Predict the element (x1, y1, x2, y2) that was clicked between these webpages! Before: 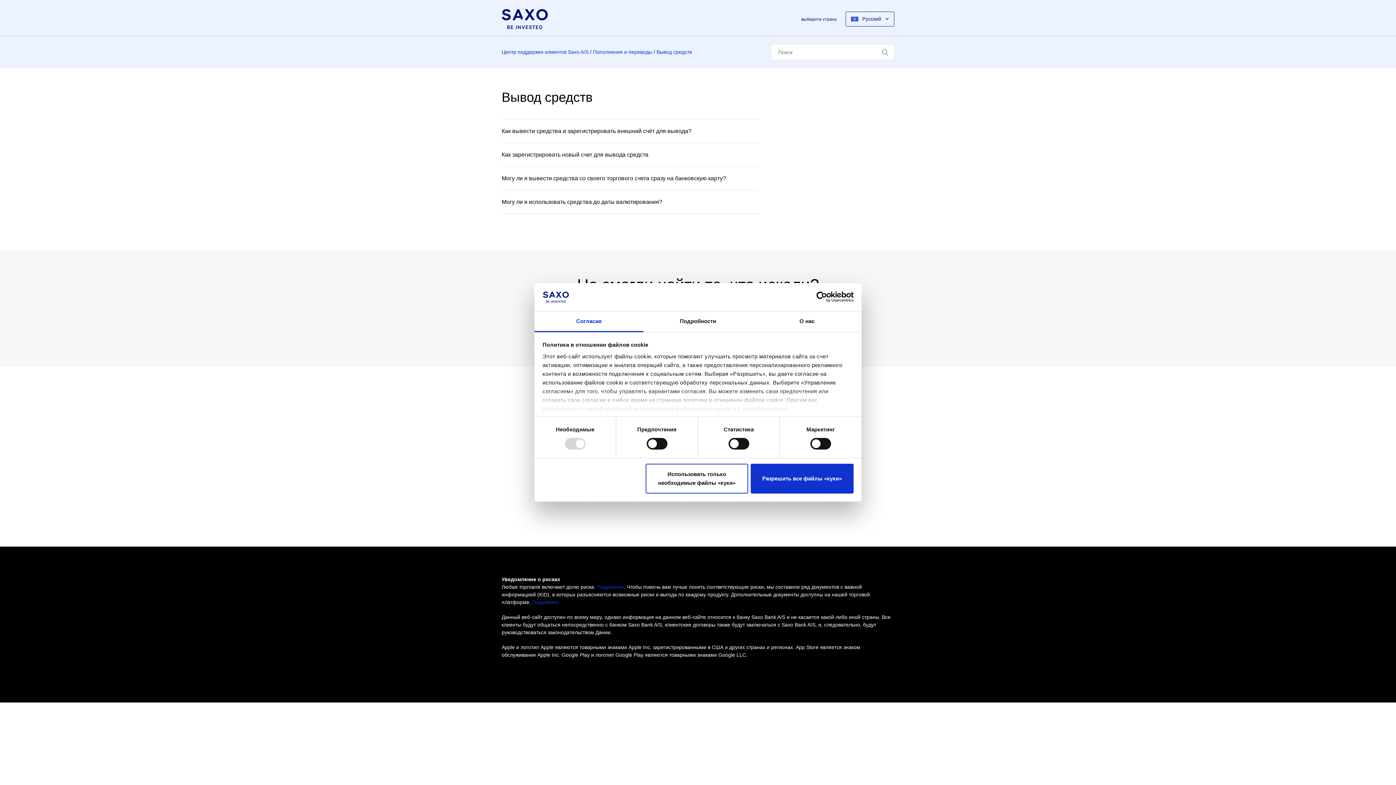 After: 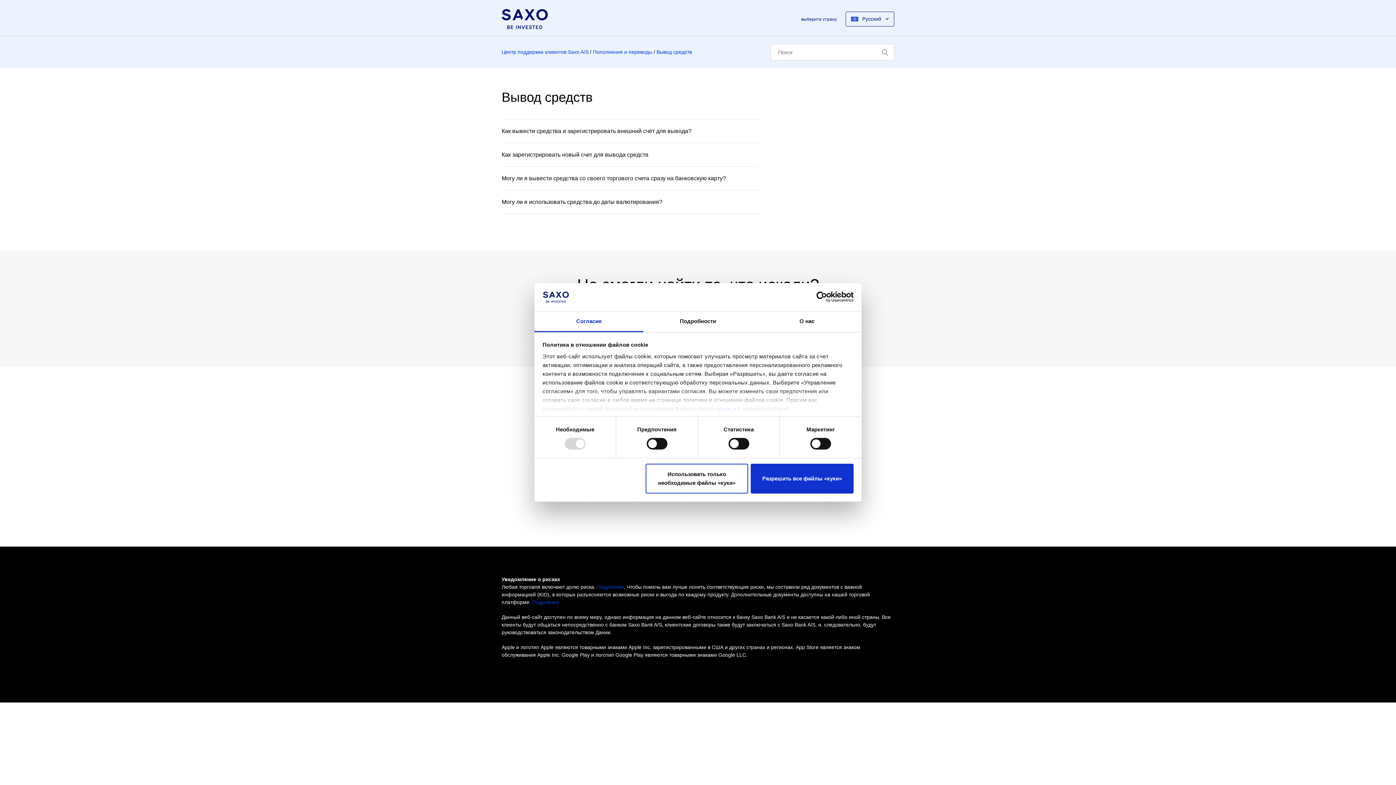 Action: label: Cookiebot - opens in a new window bbox: (790, 291, 853, 302)